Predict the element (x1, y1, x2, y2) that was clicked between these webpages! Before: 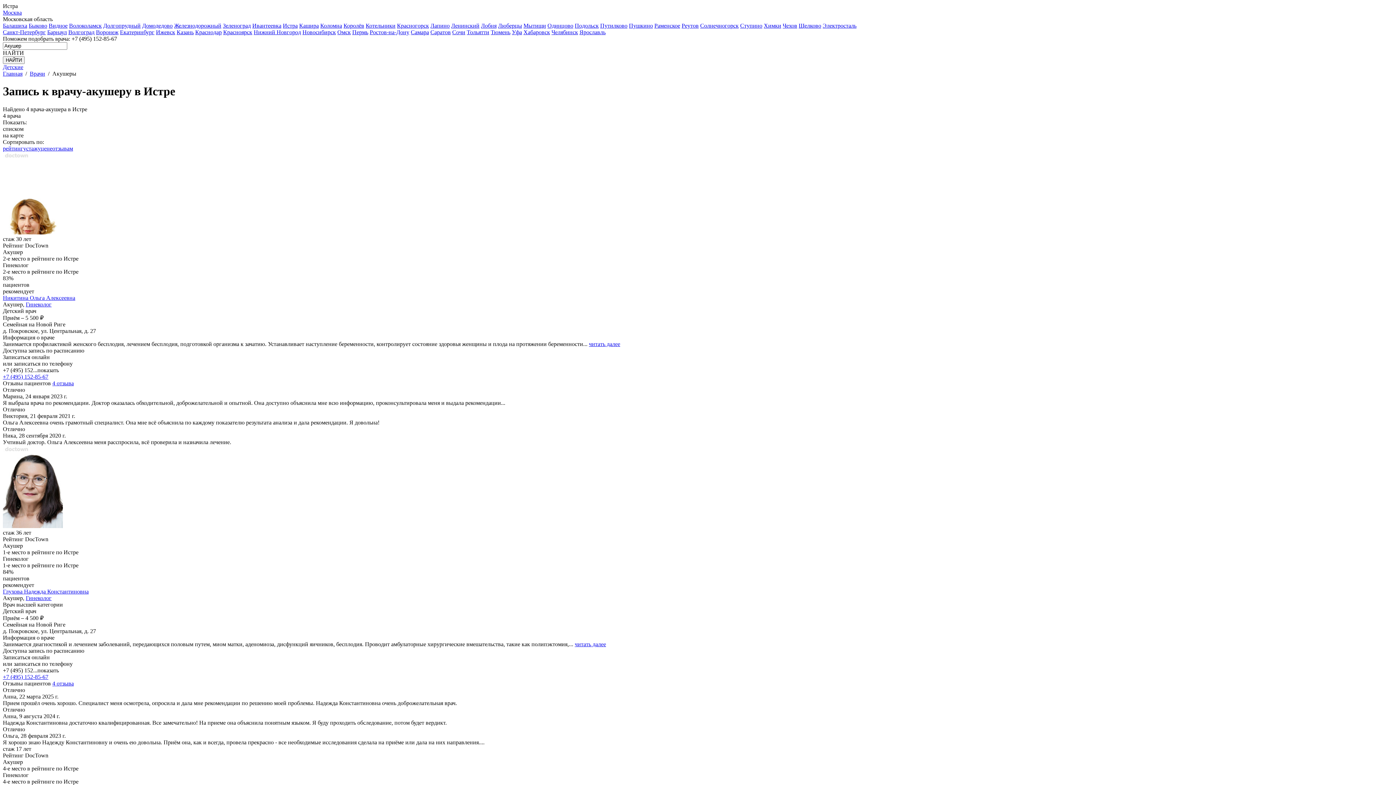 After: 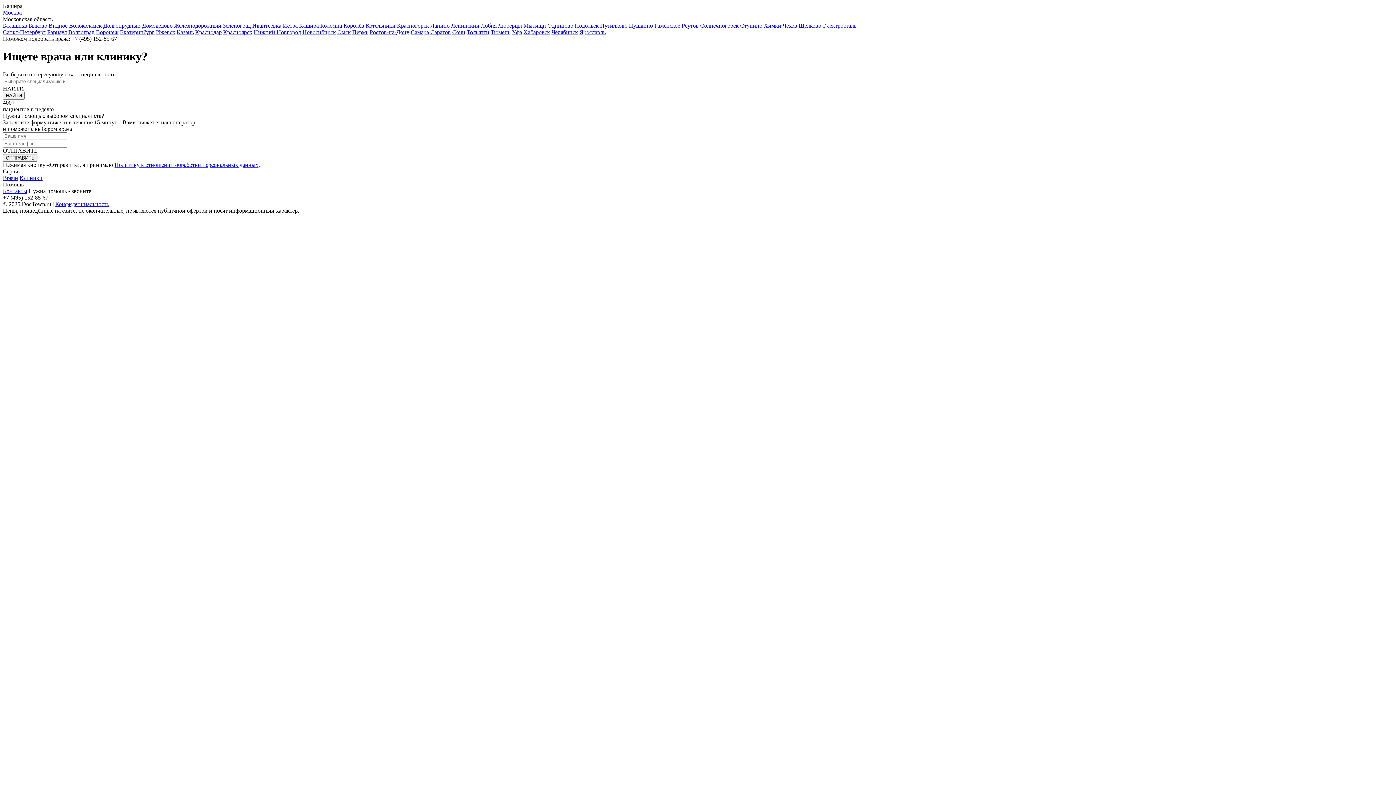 Action: bbox: (299, 22, 318, 28) label: Кашира